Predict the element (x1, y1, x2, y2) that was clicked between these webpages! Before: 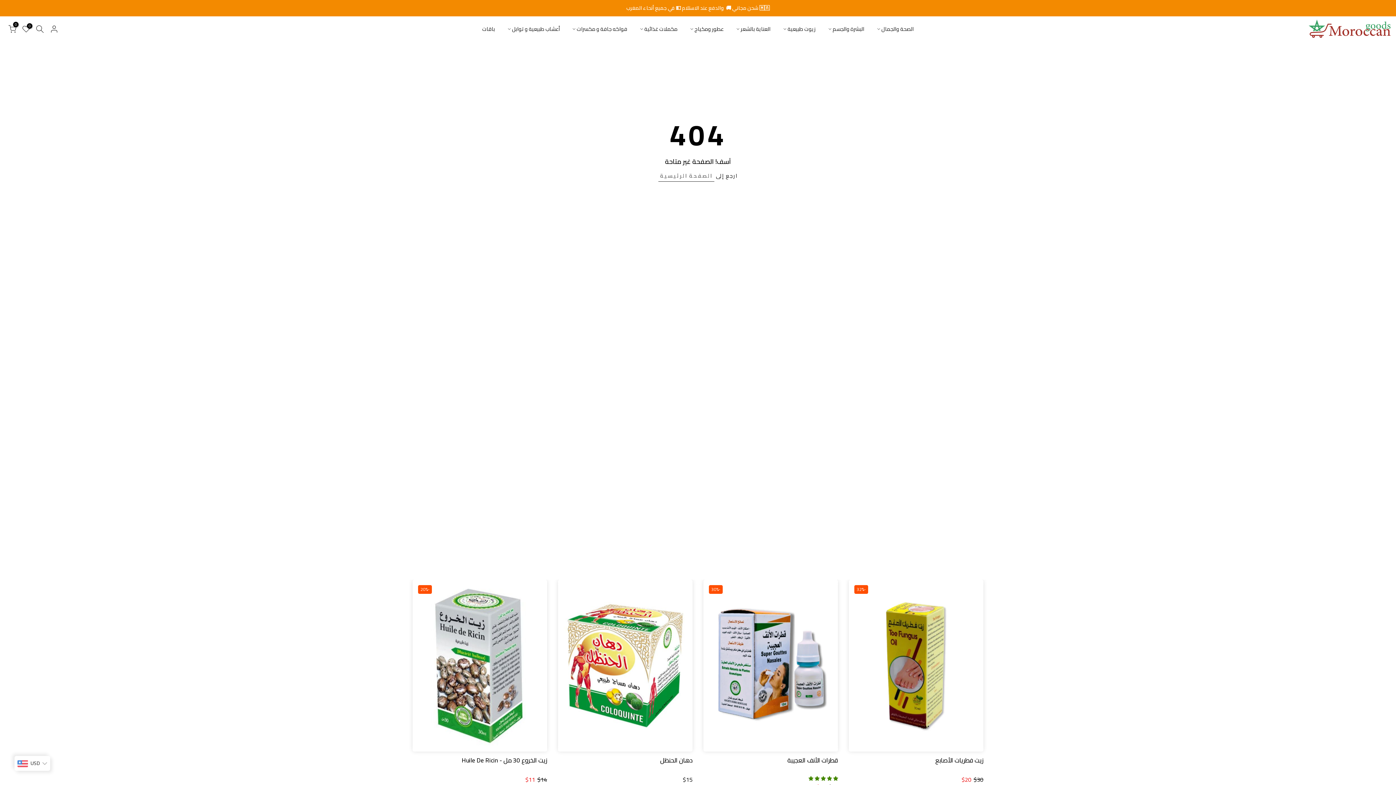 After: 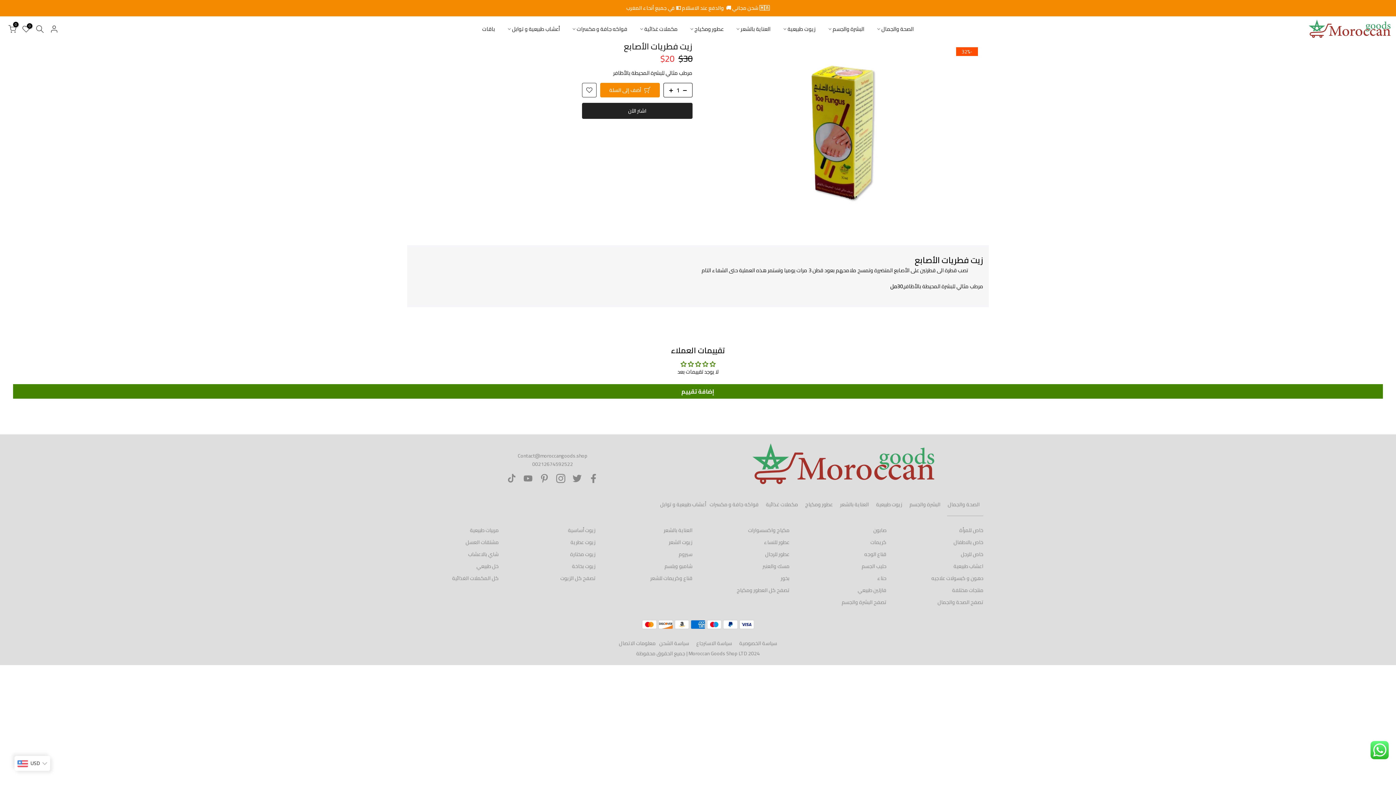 Action: label: زيت فطريات الأصابع bbox: (935, 754, 983, 766)